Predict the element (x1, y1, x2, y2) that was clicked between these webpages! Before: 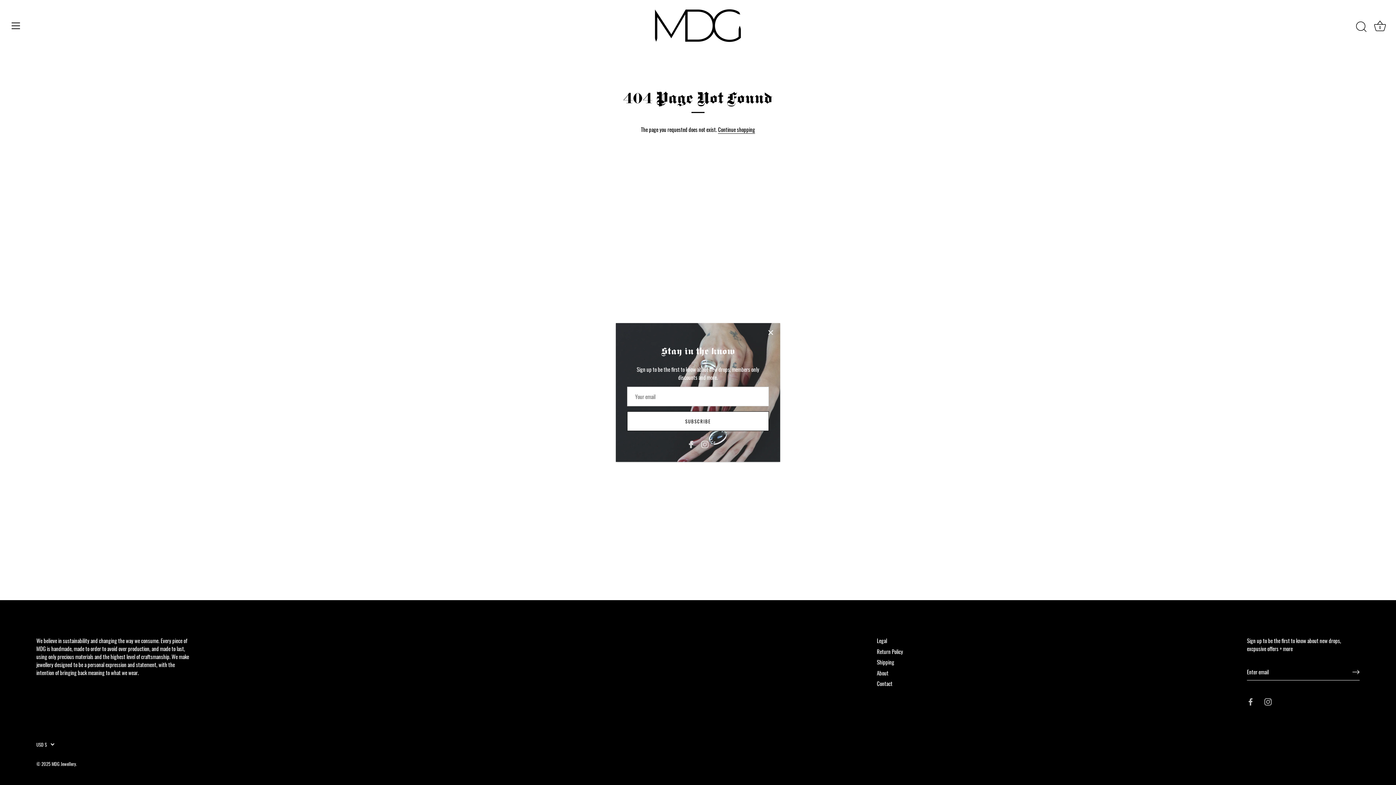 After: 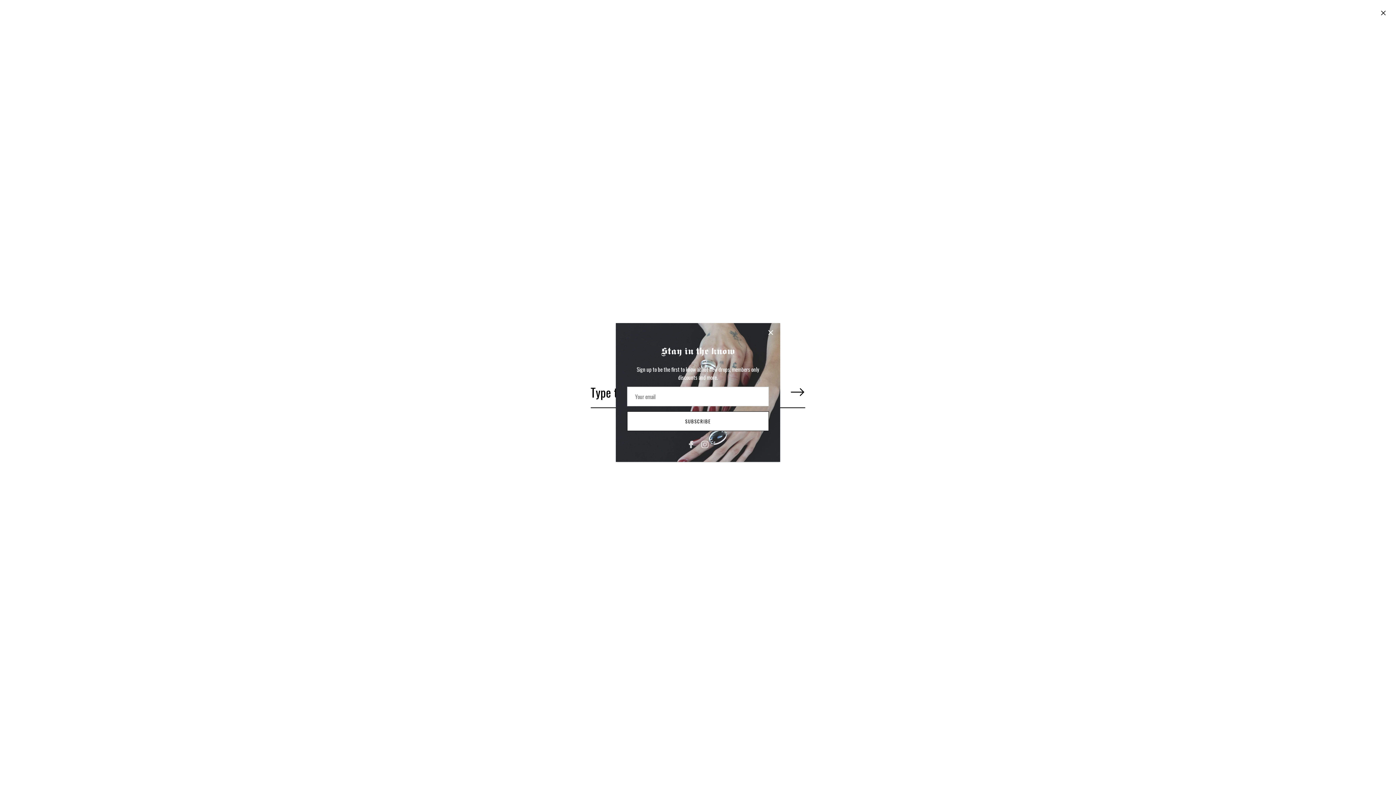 Action: label: Search bbox: (1353, 18, 1369, 34)